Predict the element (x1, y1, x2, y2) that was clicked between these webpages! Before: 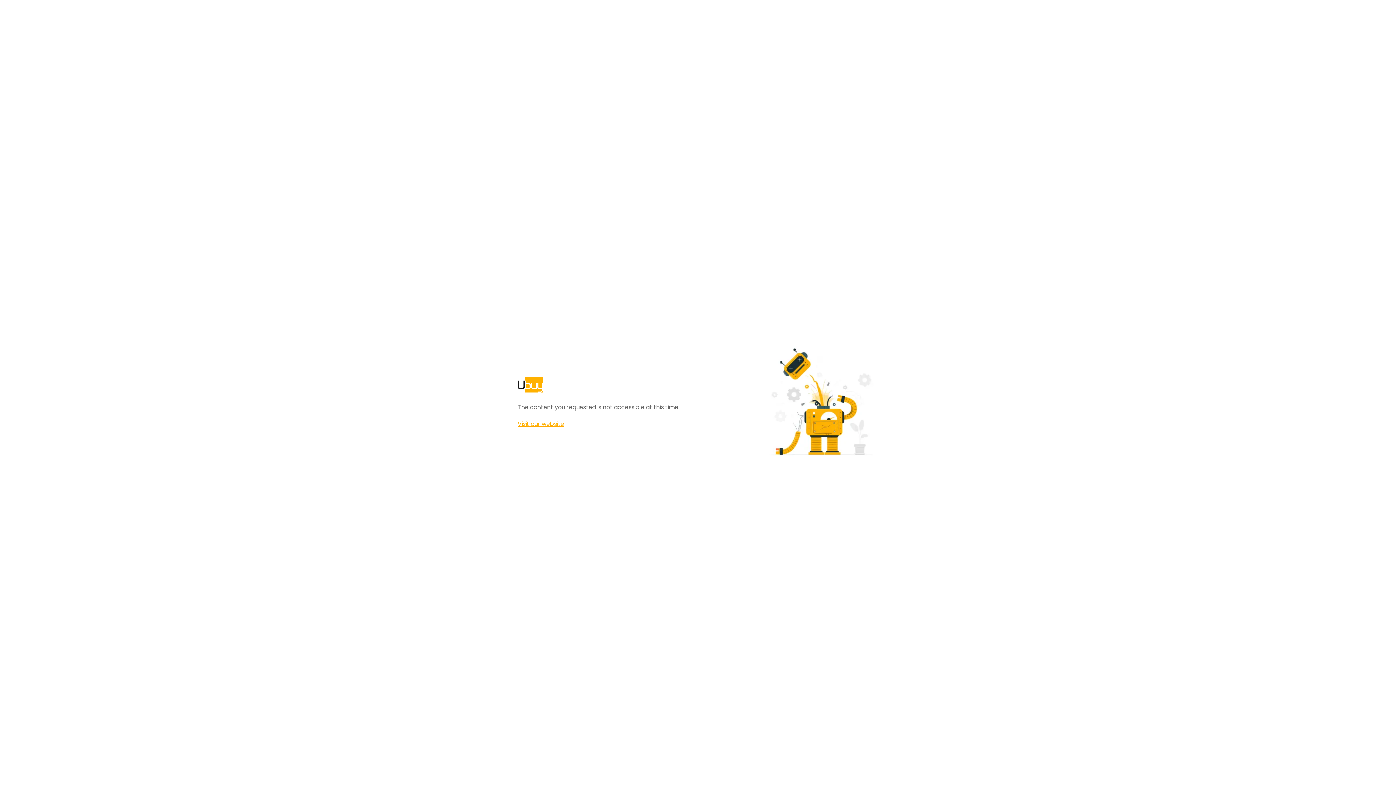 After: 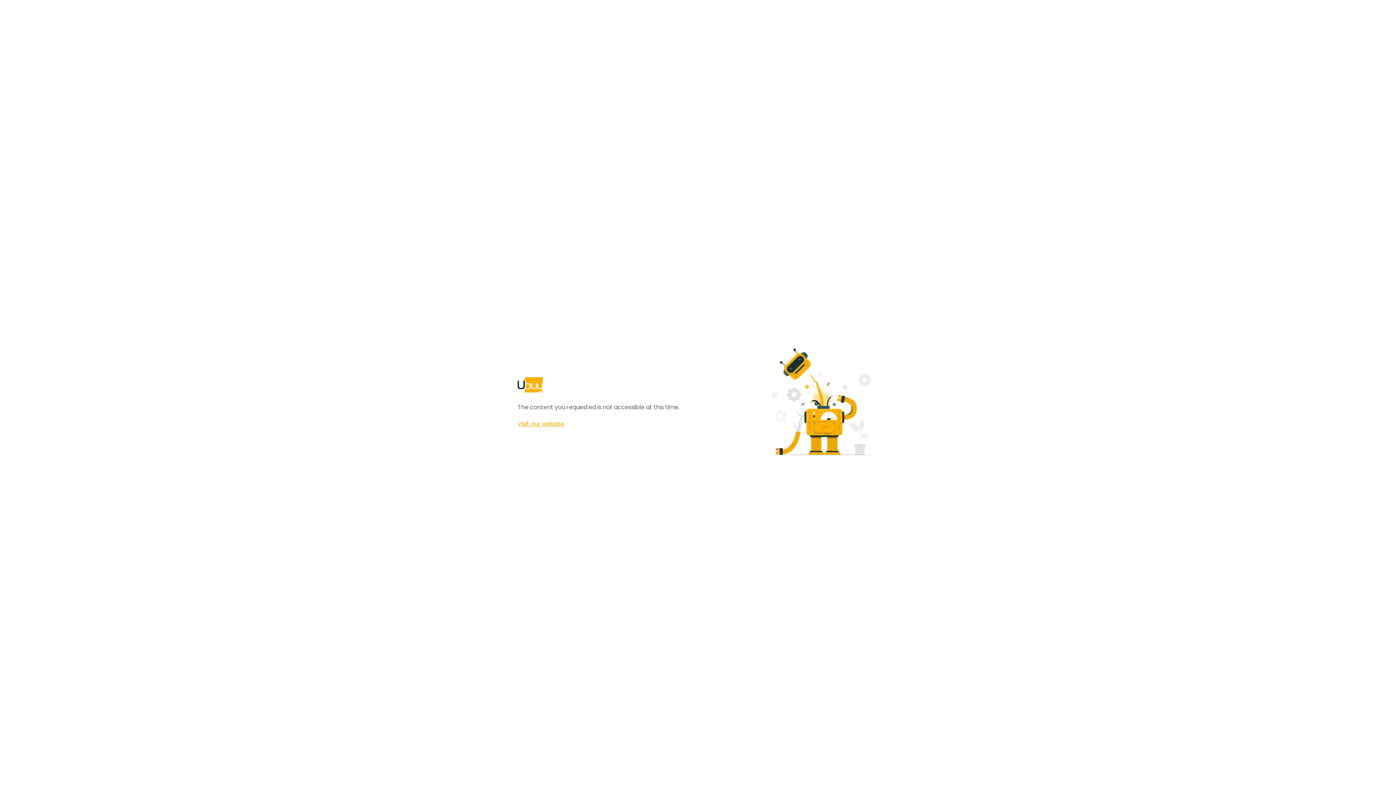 Action: bbox: (517, 420, 564, 428) label: Visit our website